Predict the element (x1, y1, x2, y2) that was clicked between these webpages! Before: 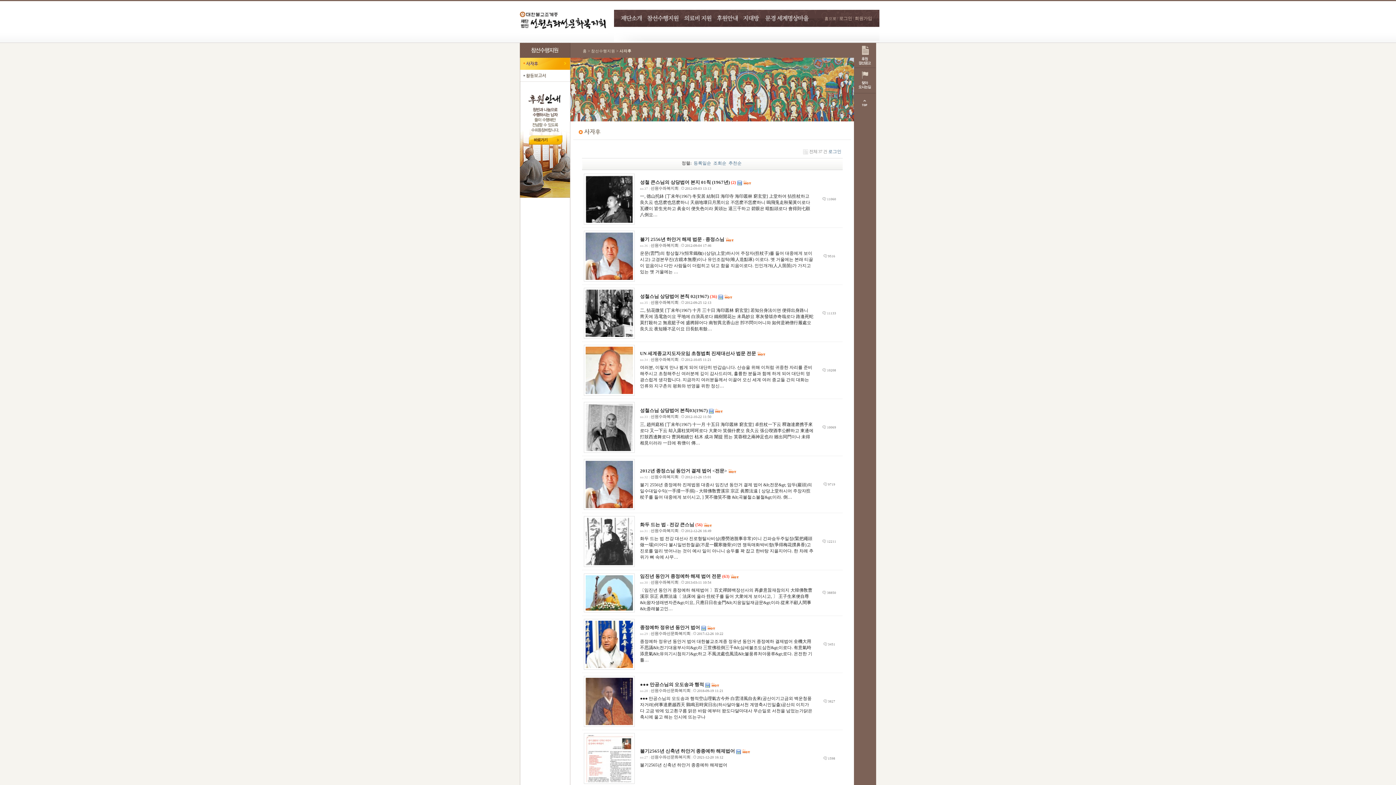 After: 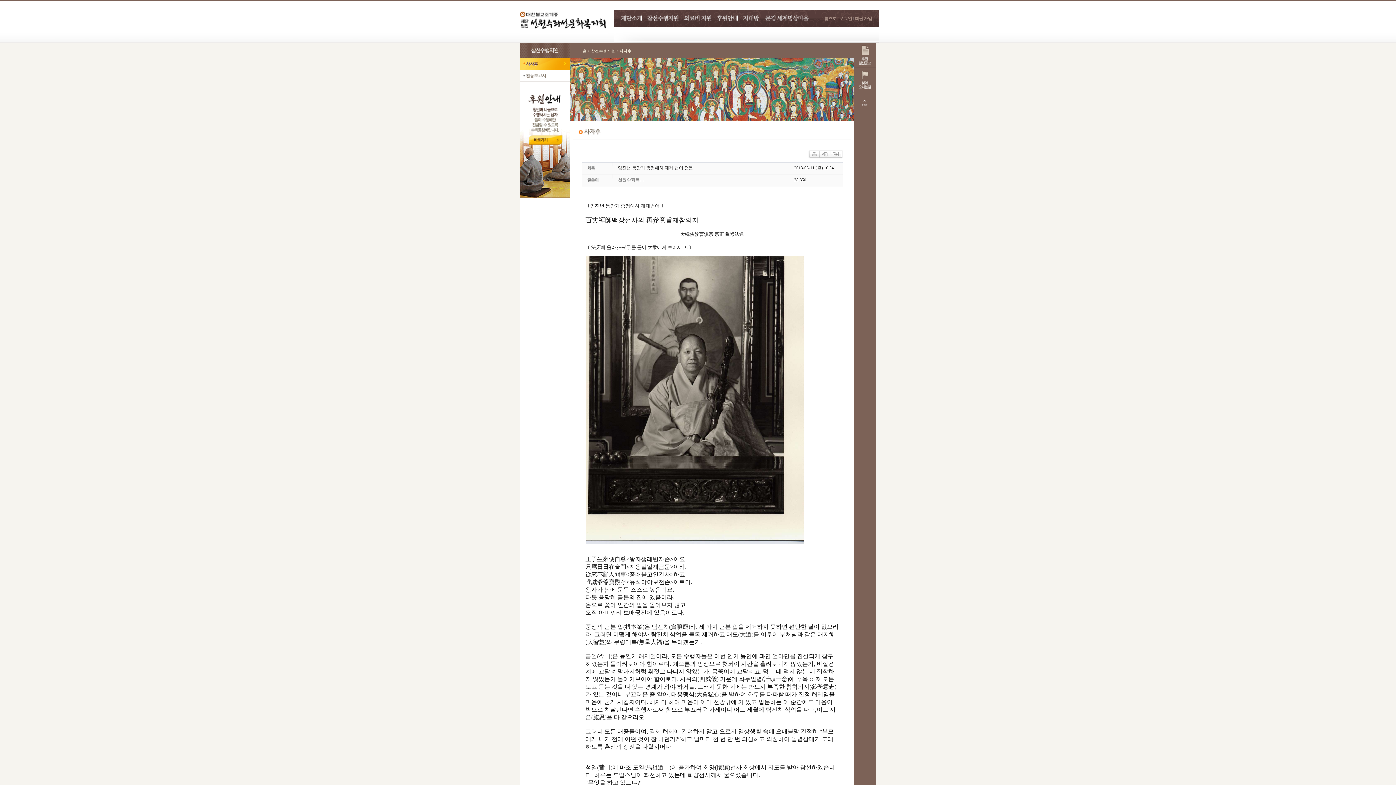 Action: bbox: (585, 606, 632, 612)